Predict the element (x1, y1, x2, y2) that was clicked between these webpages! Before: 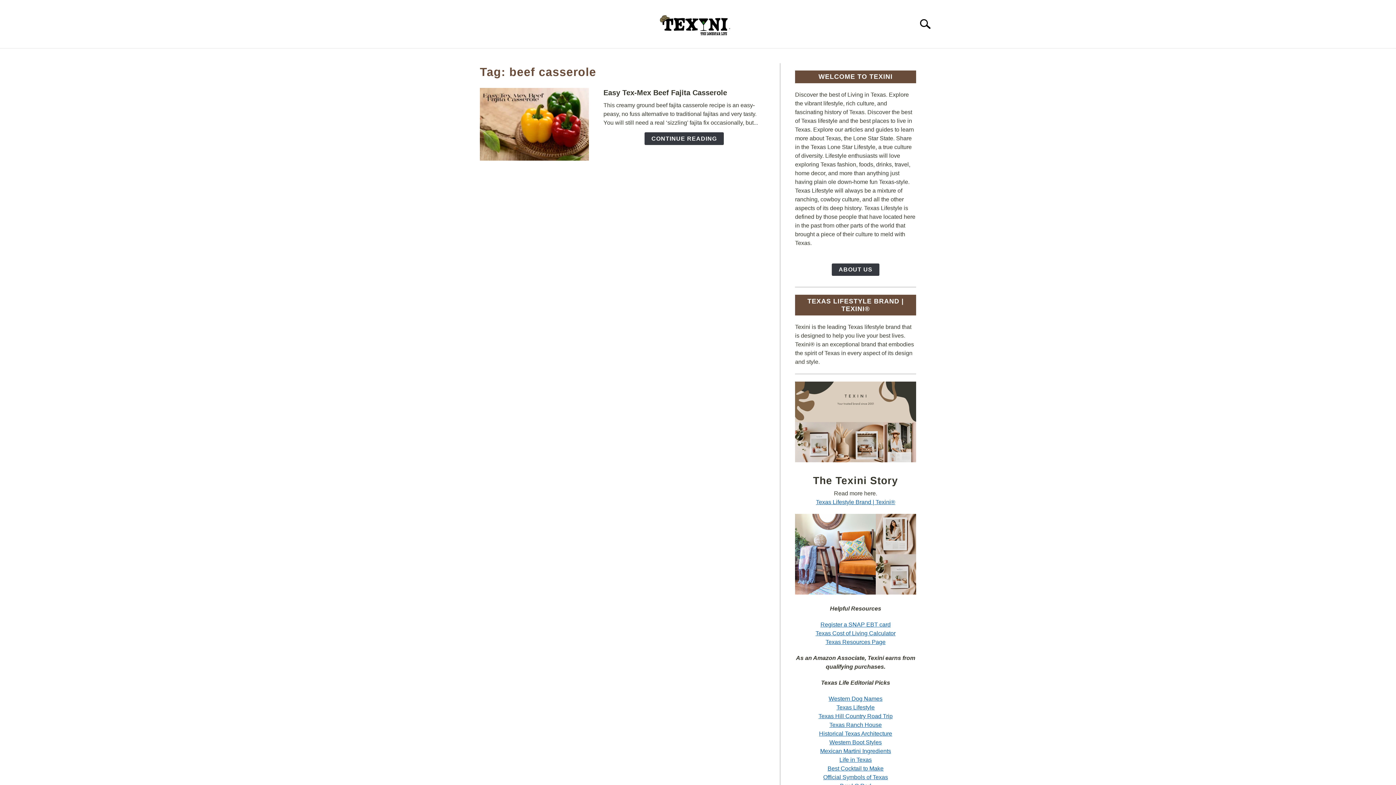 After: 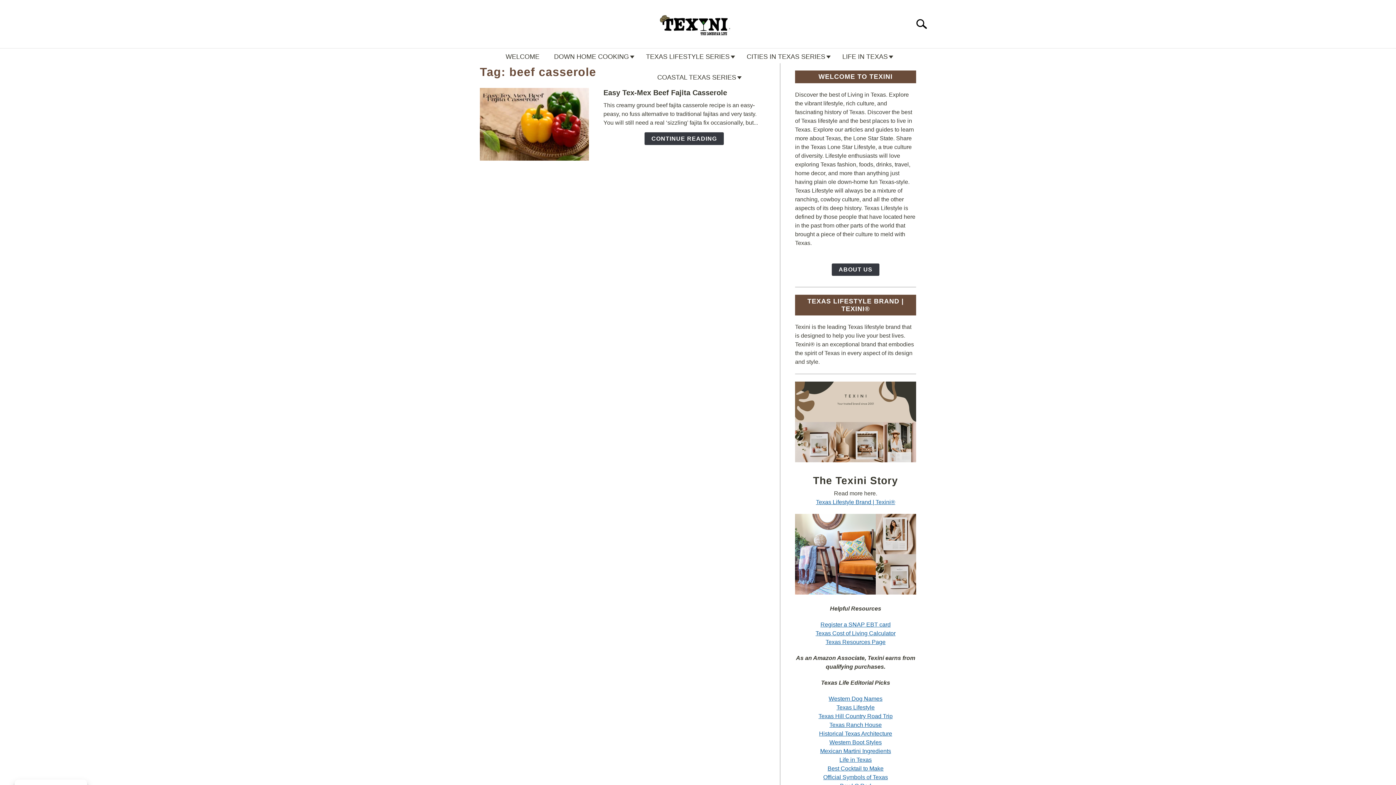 Action: bbox: (912, 11, 945, 36) label: Search